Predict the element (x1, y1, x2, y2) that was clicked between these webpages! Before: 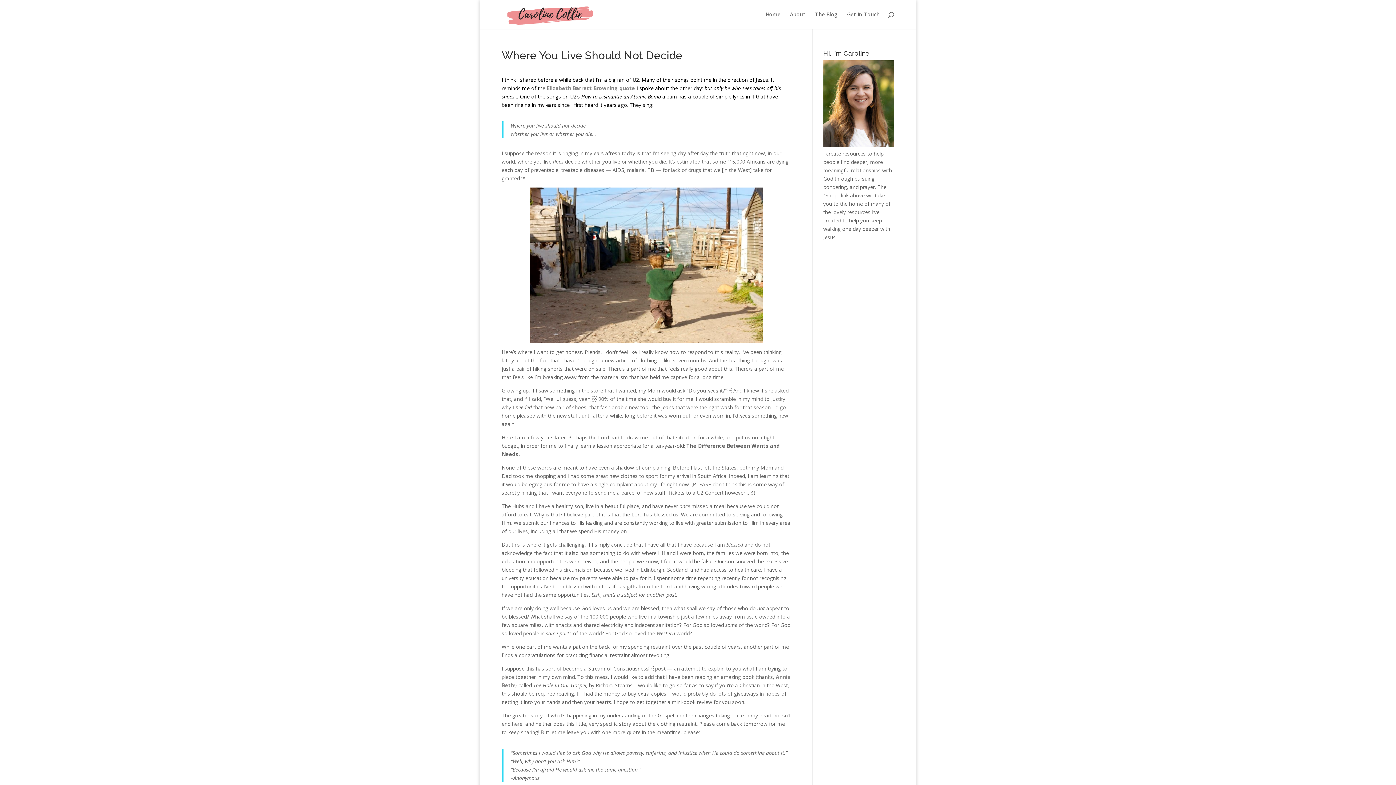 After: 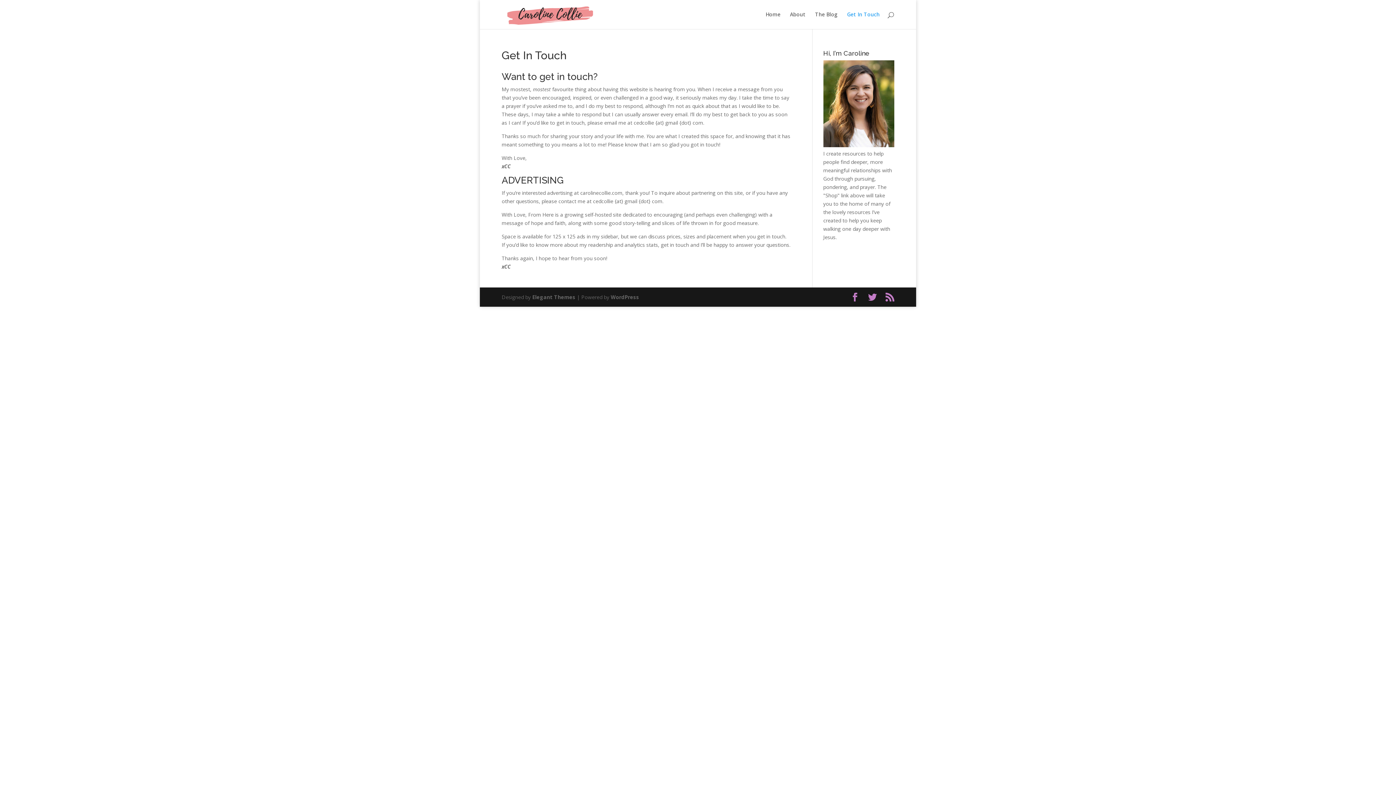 Action: bbox: (847, 12, 880, 29) label: Get In Touch